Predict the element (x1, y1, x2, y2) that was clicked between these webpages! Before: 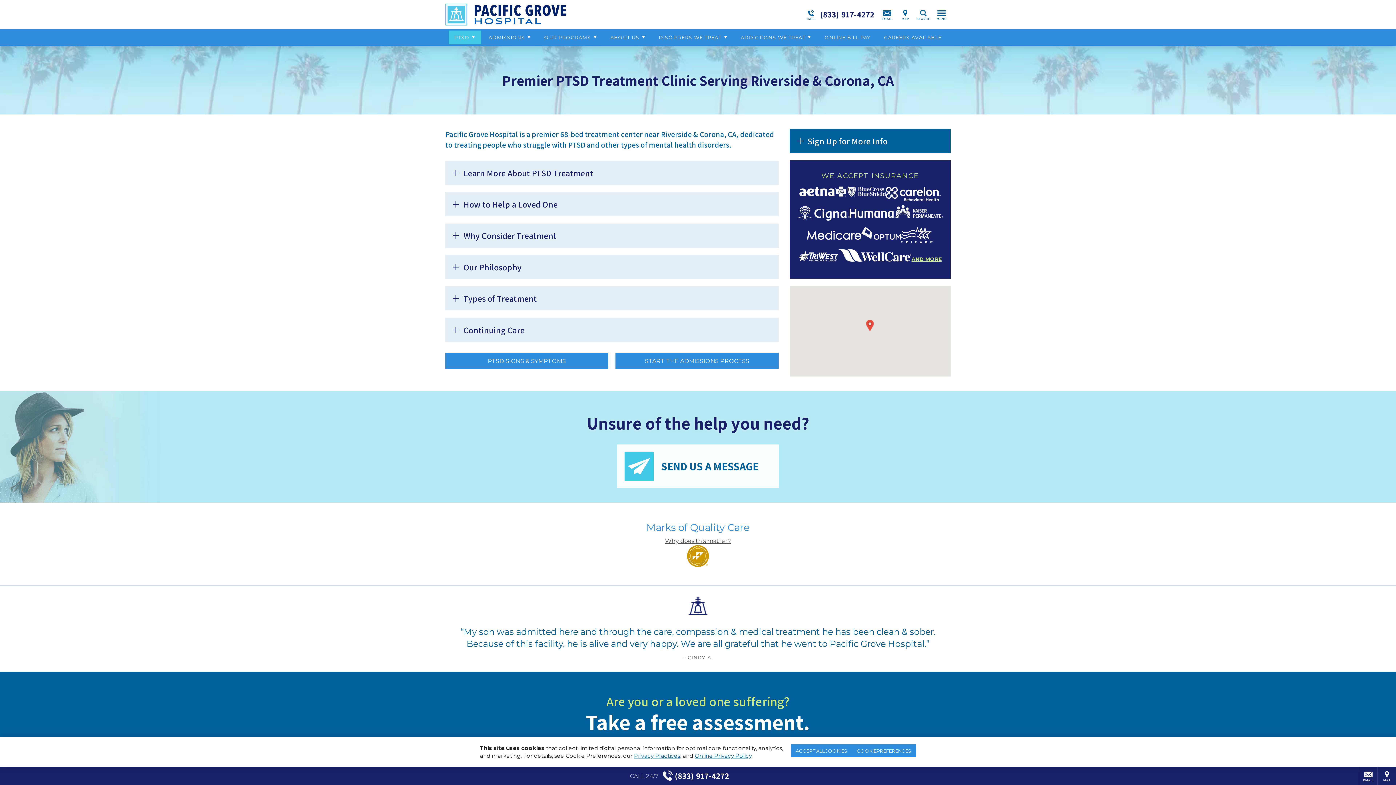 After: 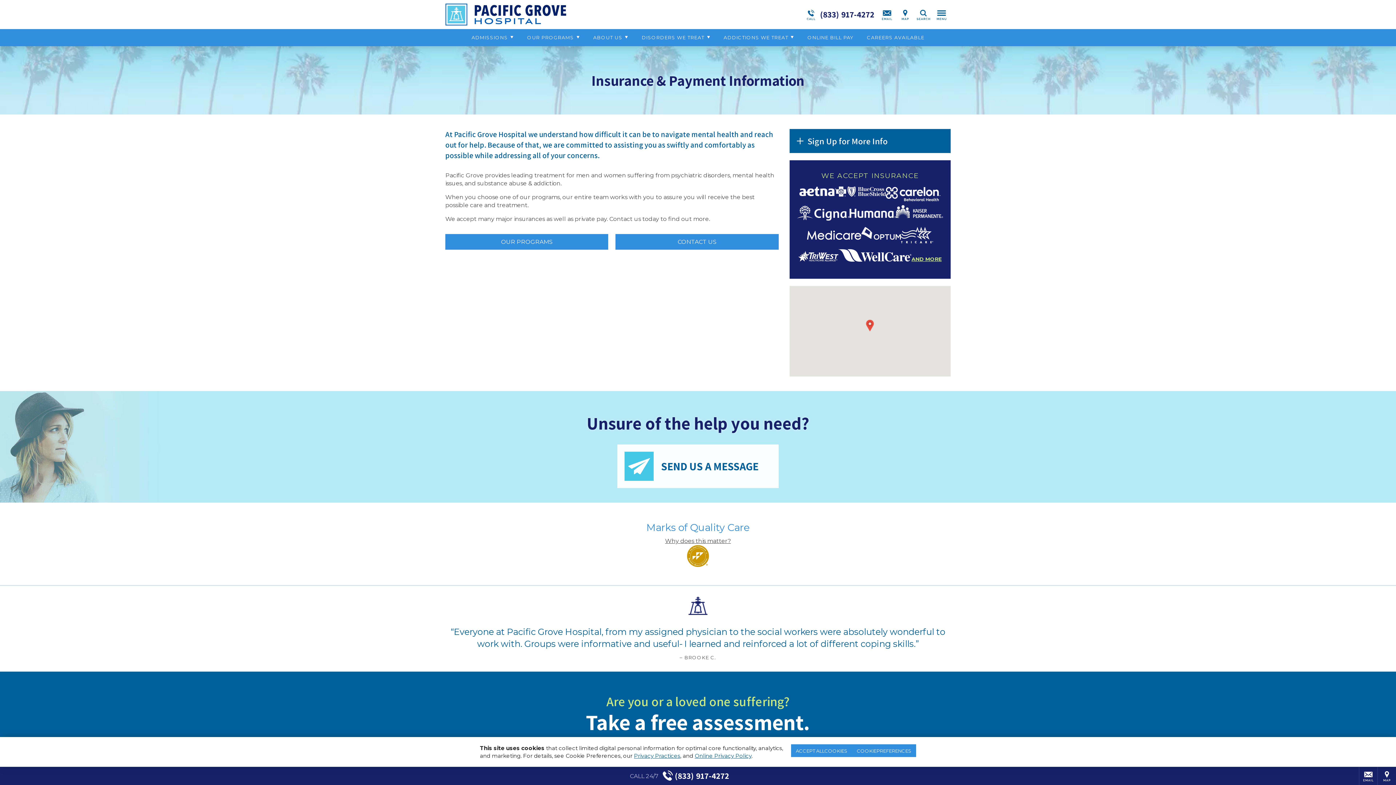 Action: bbox: (789, 160, 950, 278) label: WE ACCEPT INSURANCE
AND MORE